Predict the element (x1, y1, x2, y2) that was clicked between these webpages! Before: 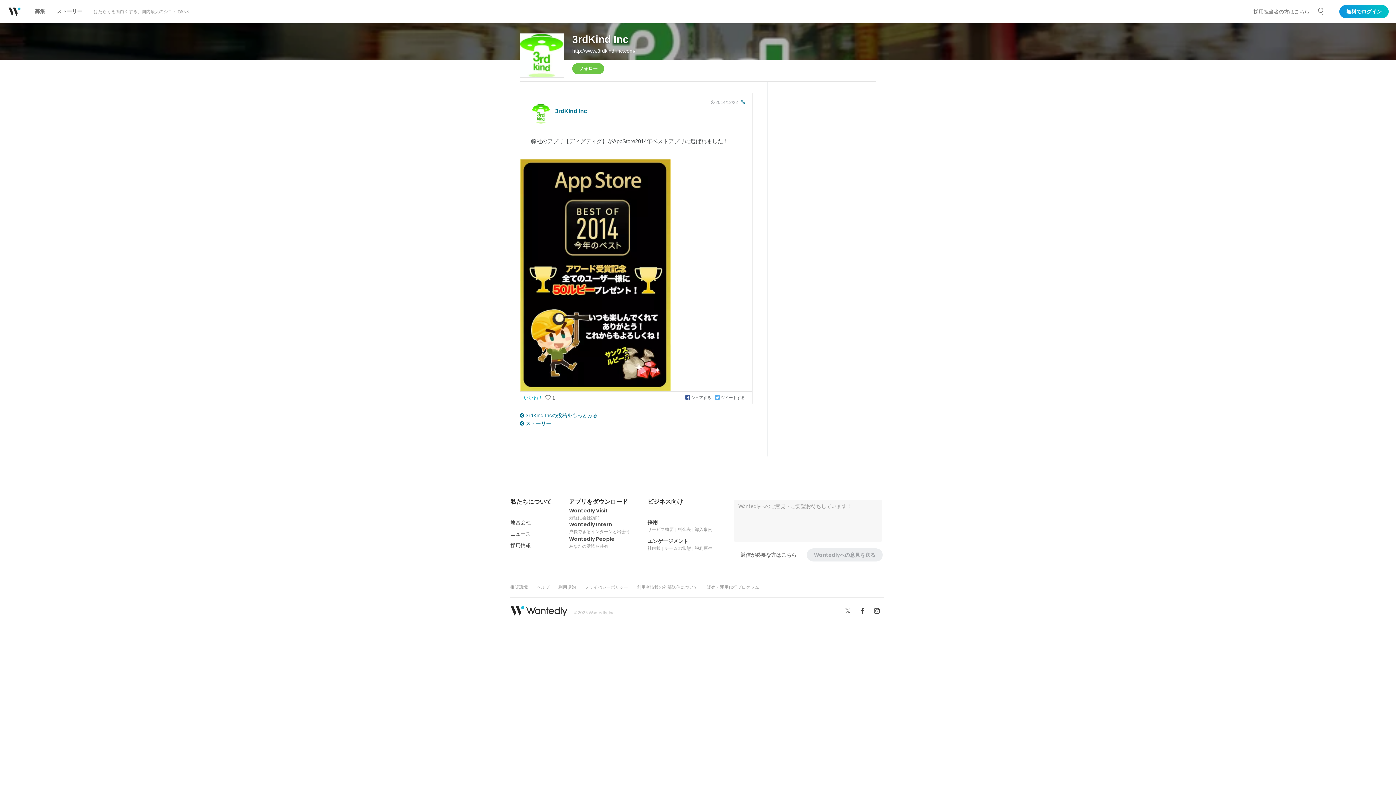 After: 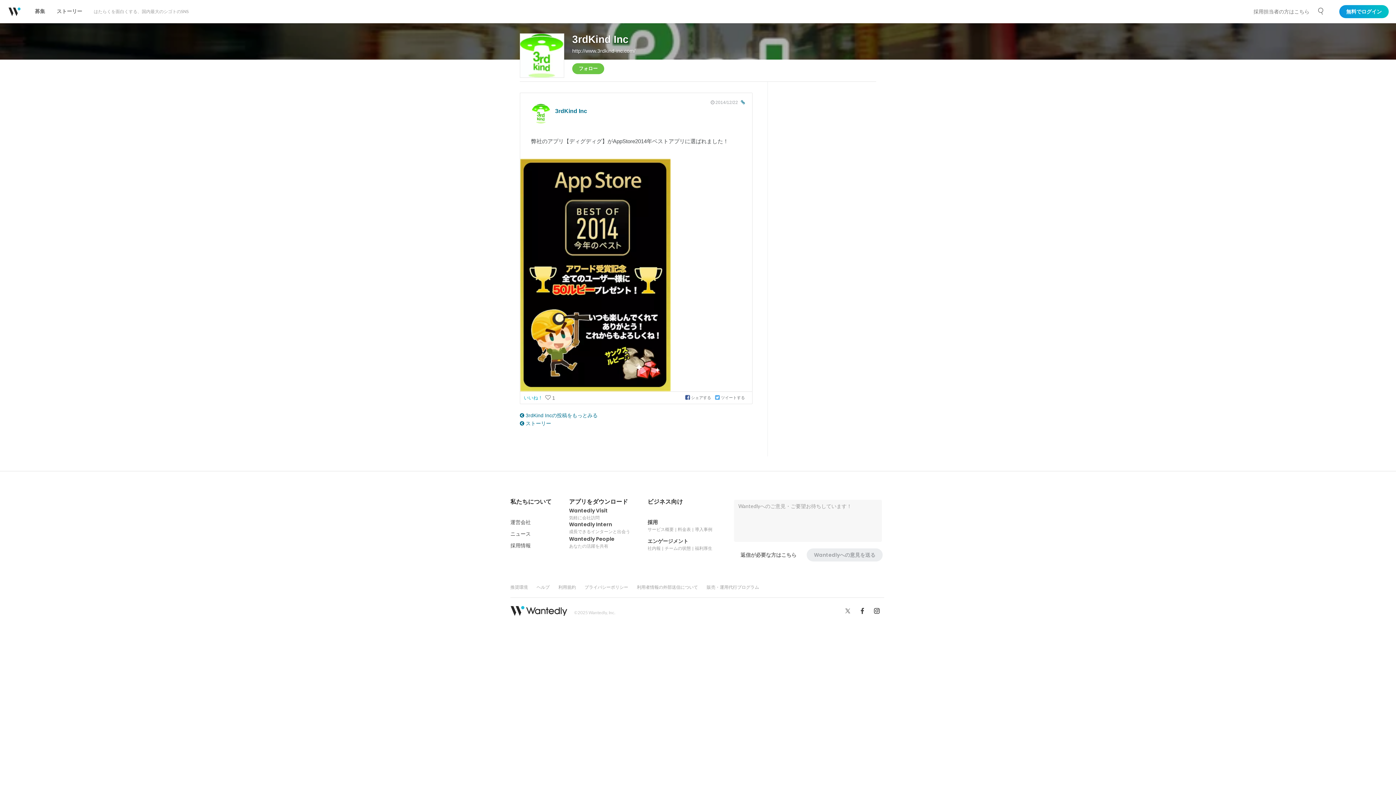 Action: bbox: (741, 100, 745, 105)